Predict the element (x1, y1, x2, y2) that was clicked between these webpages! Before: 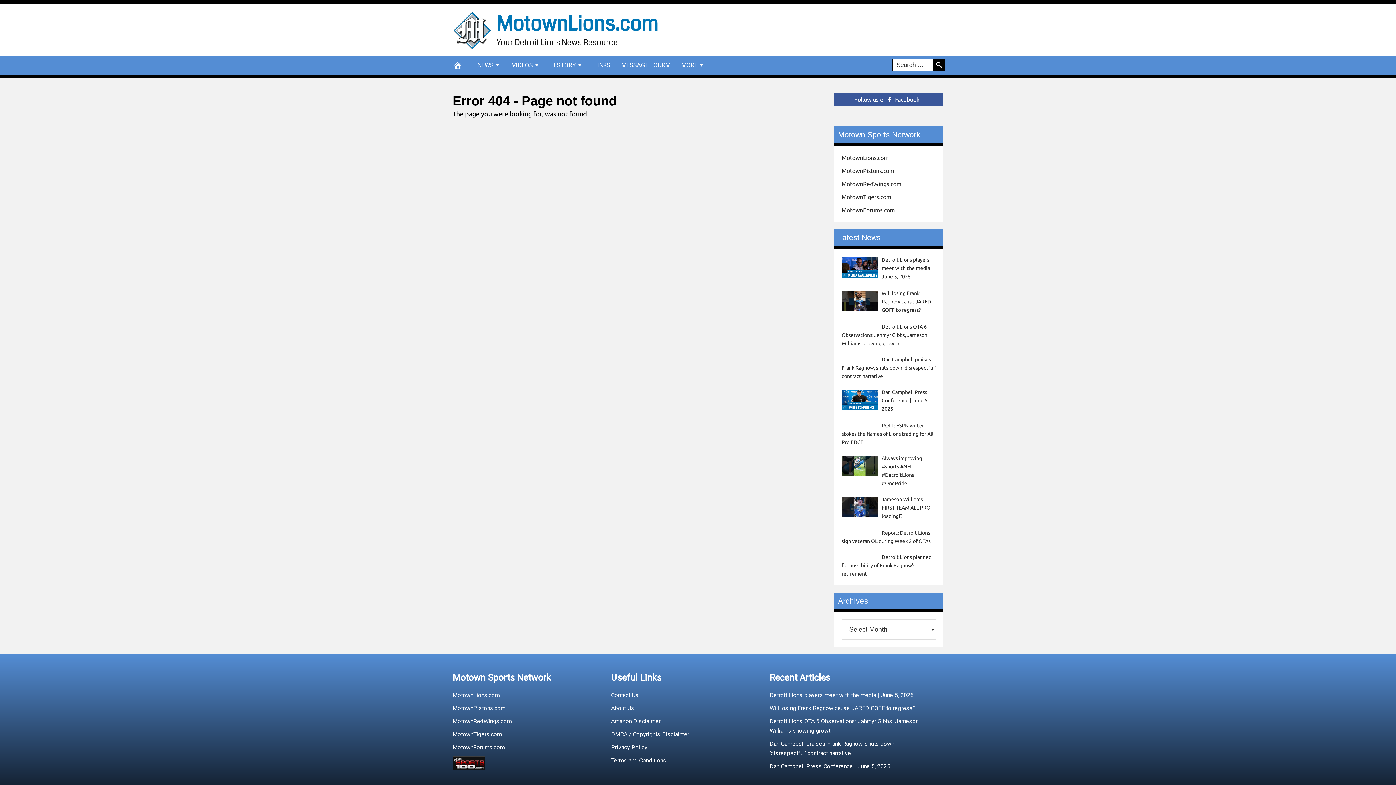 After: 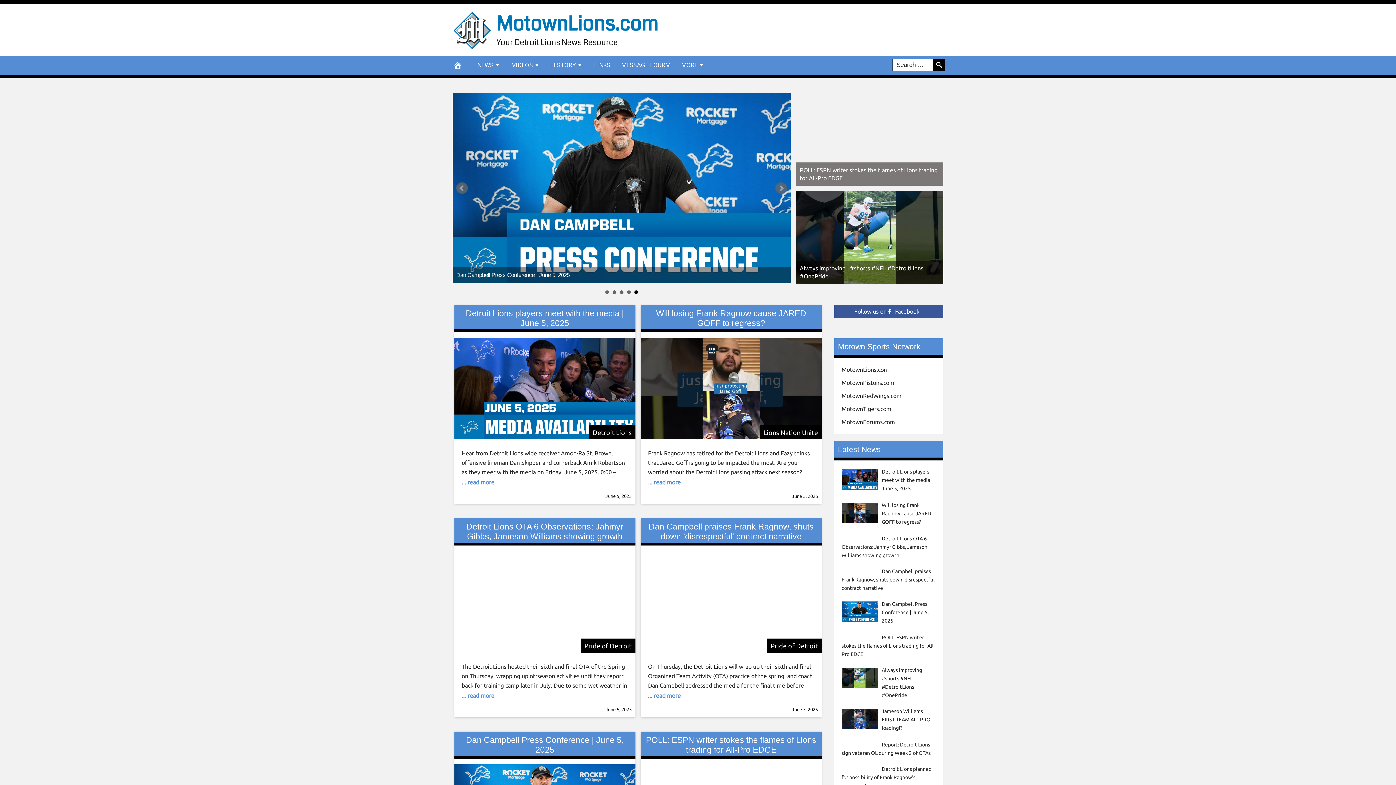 Action: label: MotownLions.com bbox: (496, 10, 658, 38)